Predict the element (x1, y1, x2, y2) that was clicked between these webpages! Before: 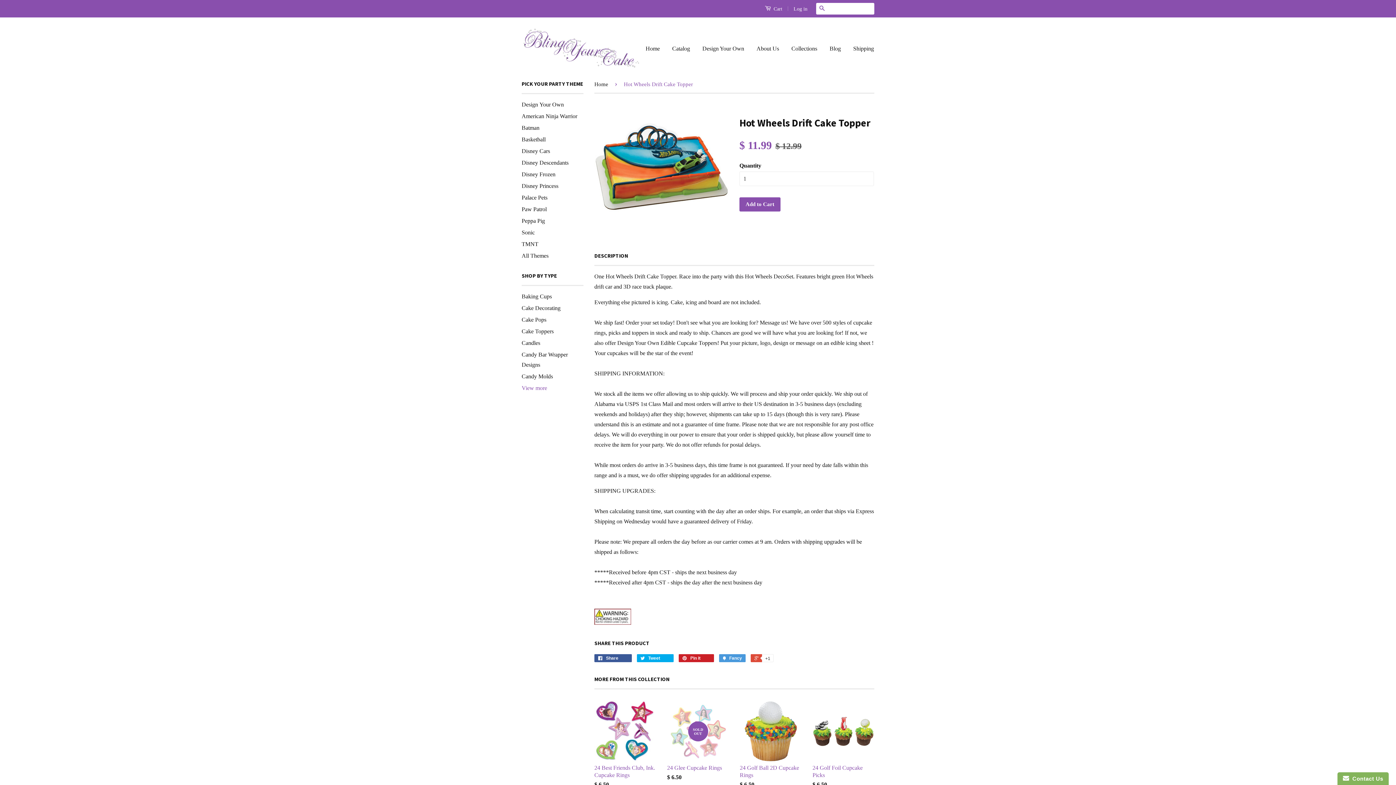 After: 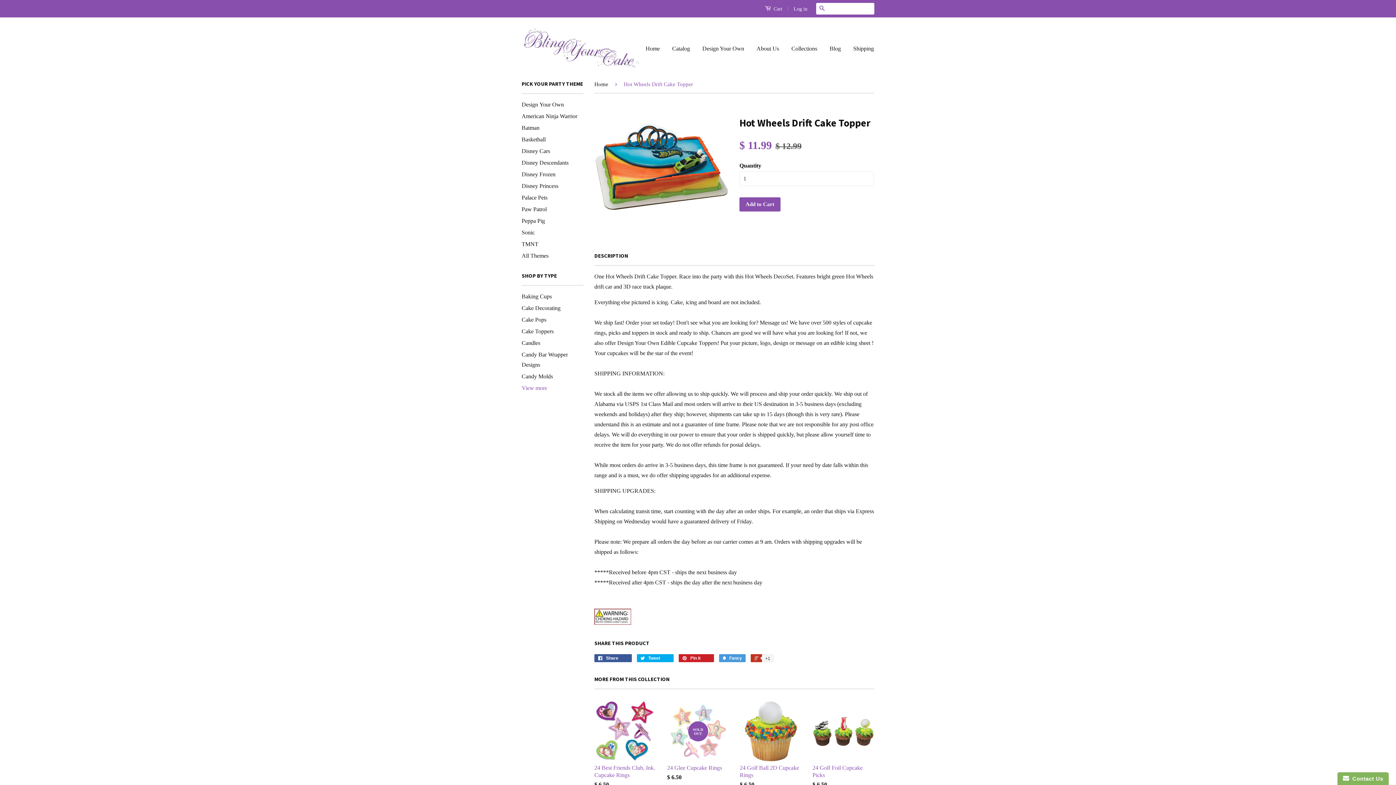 Action: bbox: (750, 654, 773, 662) label:  +1